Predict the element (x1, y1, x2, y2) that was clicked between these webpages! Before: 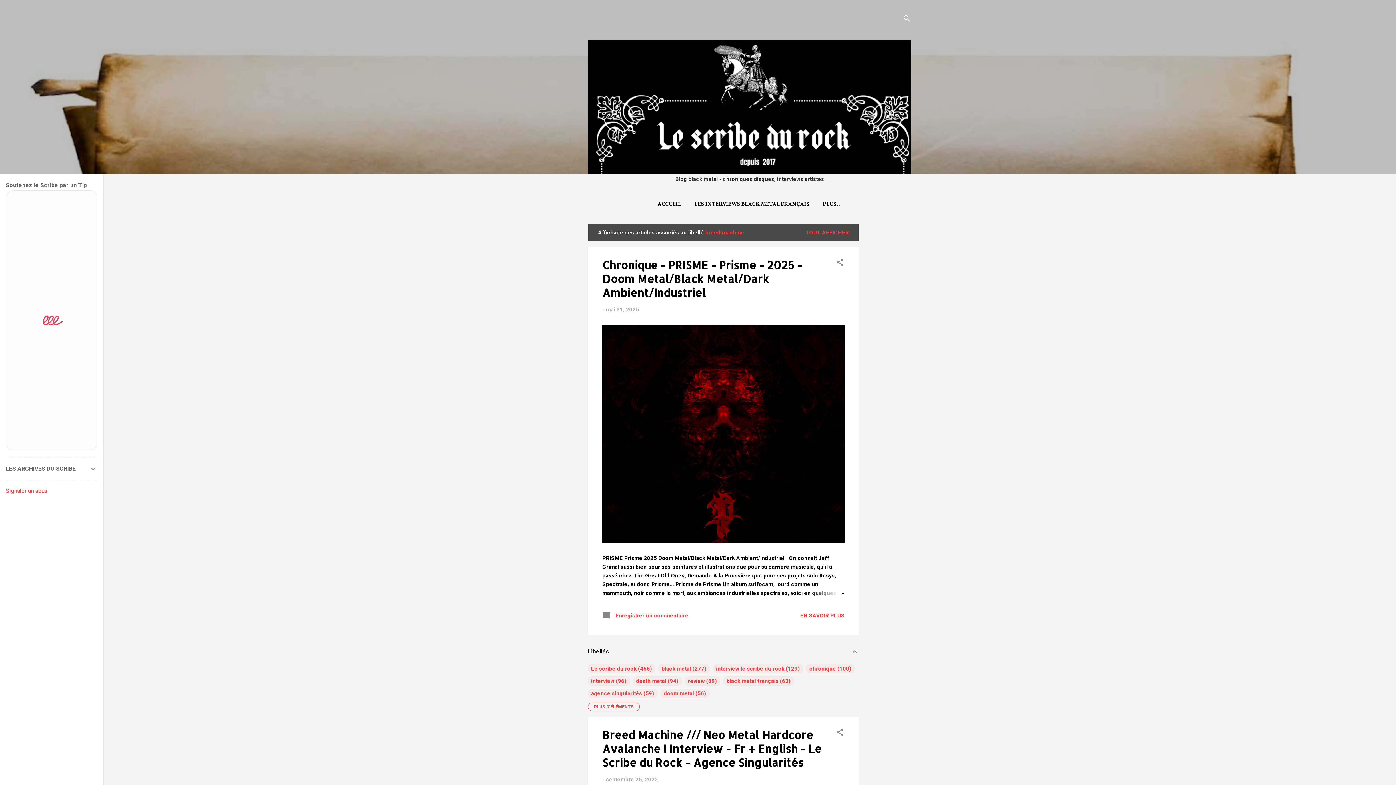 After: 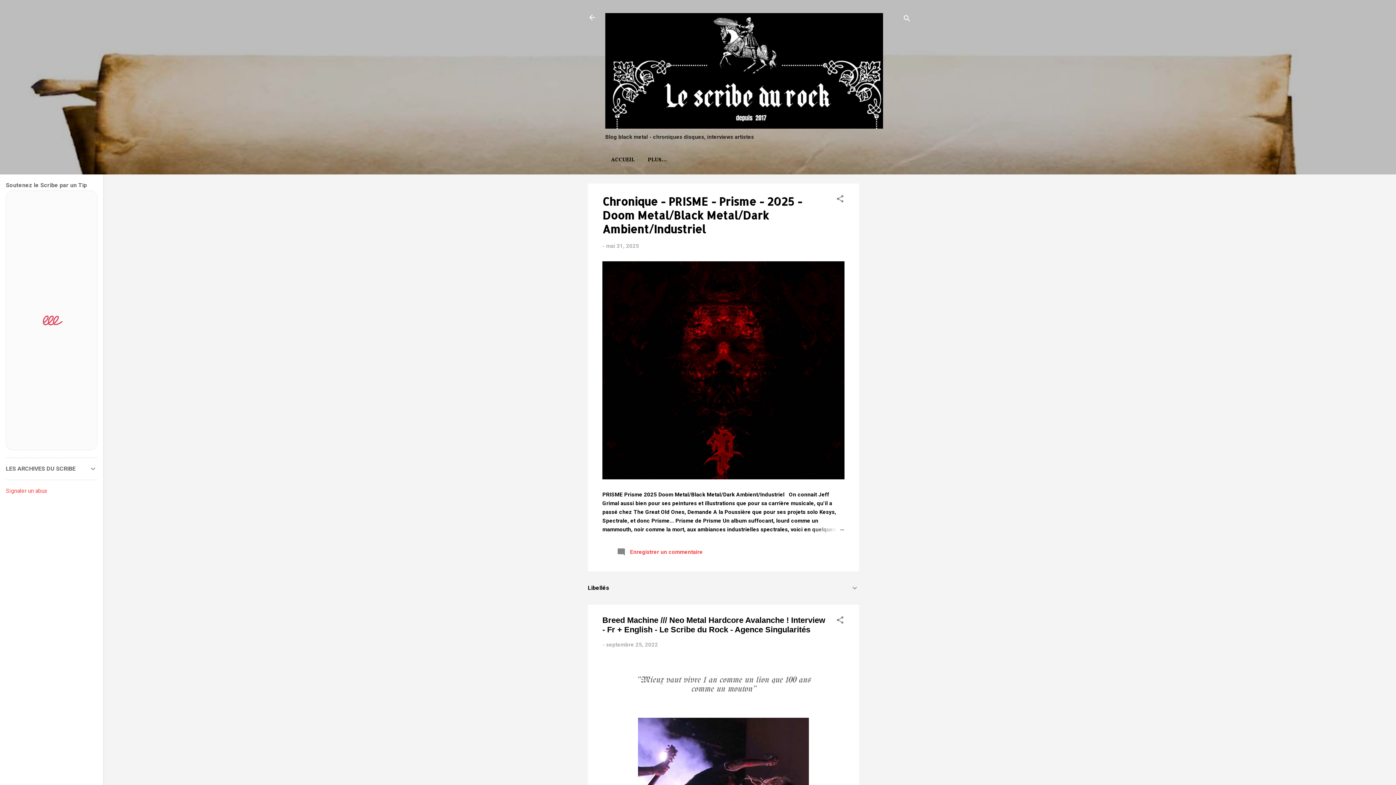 Action: label: Breed Machine /// Neo Metal Hardcore Avalanche ! Interview - Fr + English - Le Scribe du Rock - Agence Singularités bbox: (602, 728, 821, 769)